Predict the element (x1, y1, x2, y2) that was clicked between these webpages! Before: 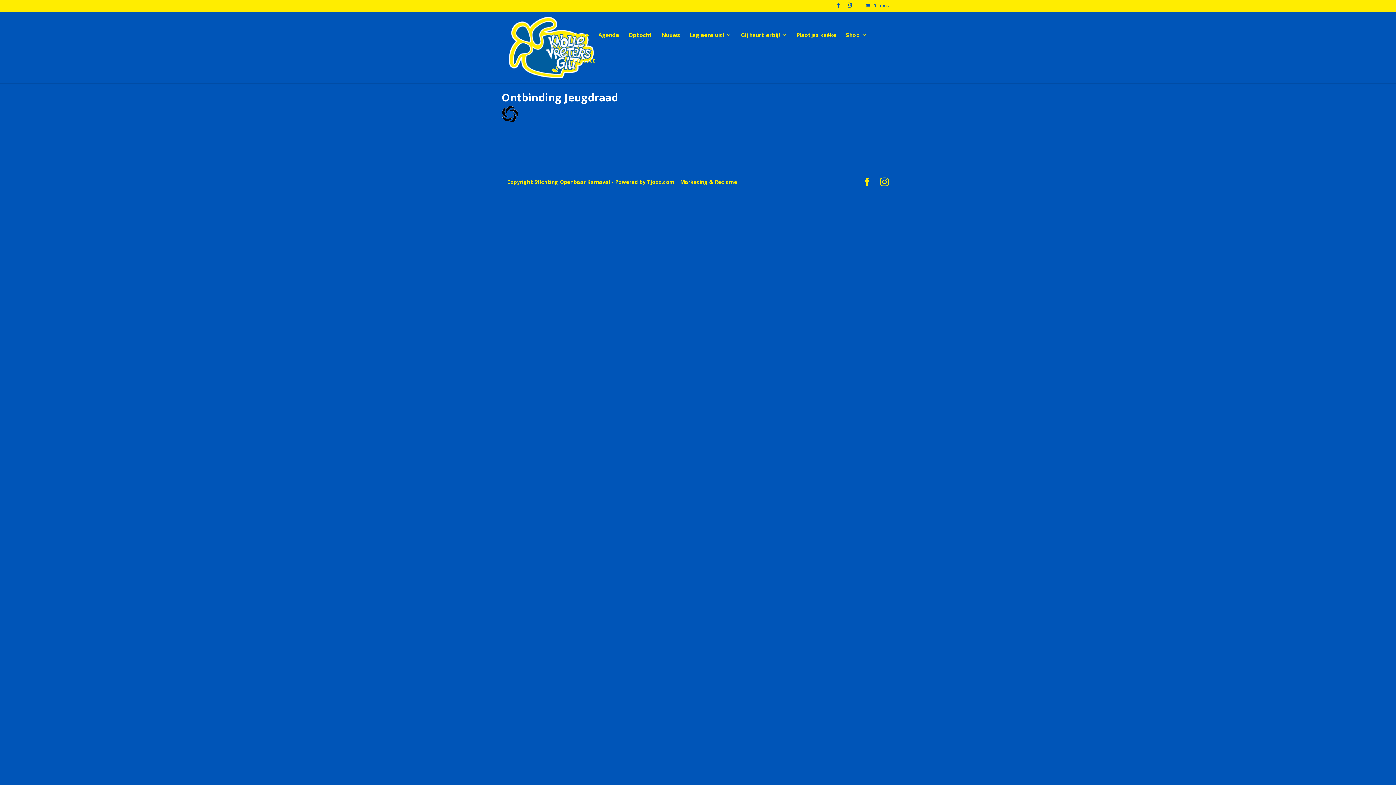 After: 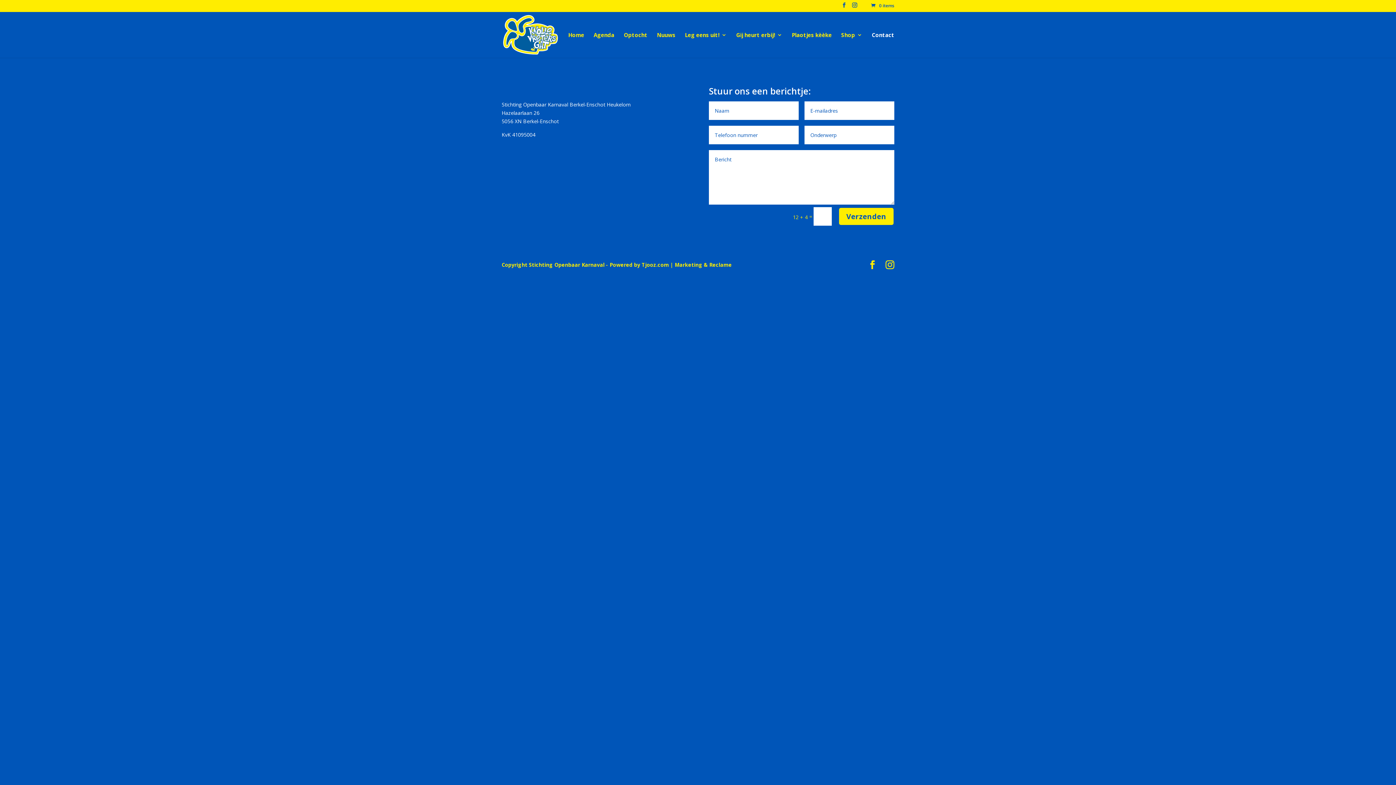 Action: label: Contact bbox: (573, 57, 595, 83)